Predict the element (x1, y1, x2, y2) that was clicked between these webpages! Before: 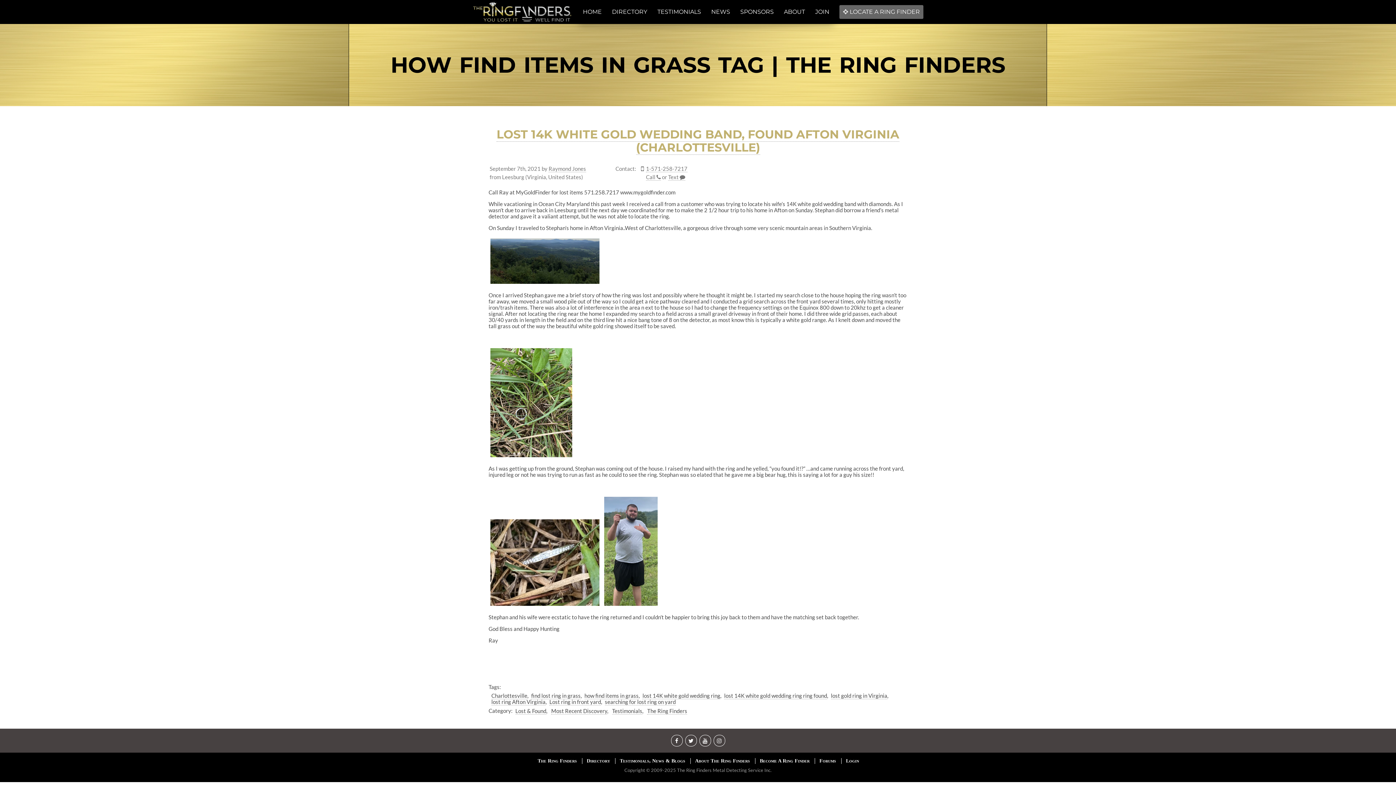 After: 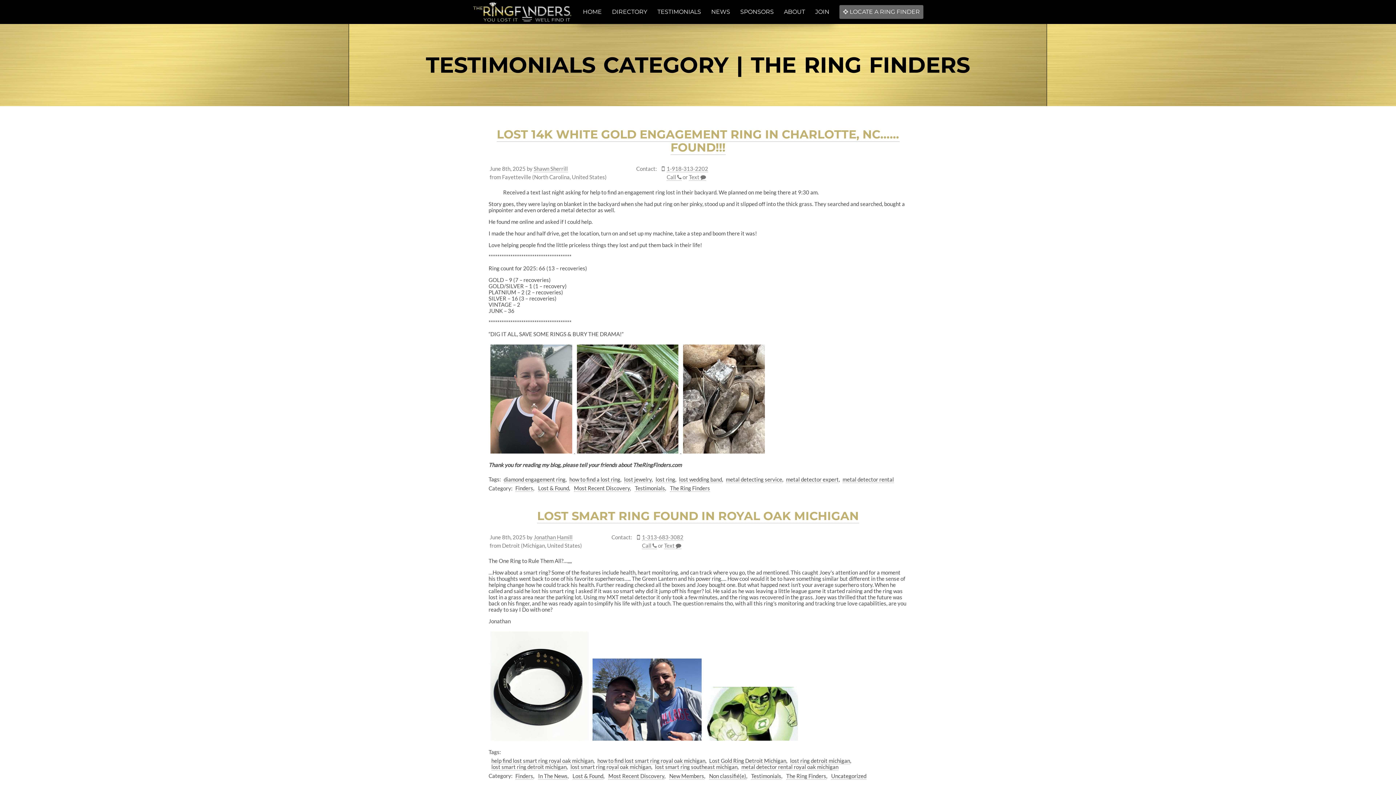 Action: bbox: (612, 707, 642, 714) label: Testimonials